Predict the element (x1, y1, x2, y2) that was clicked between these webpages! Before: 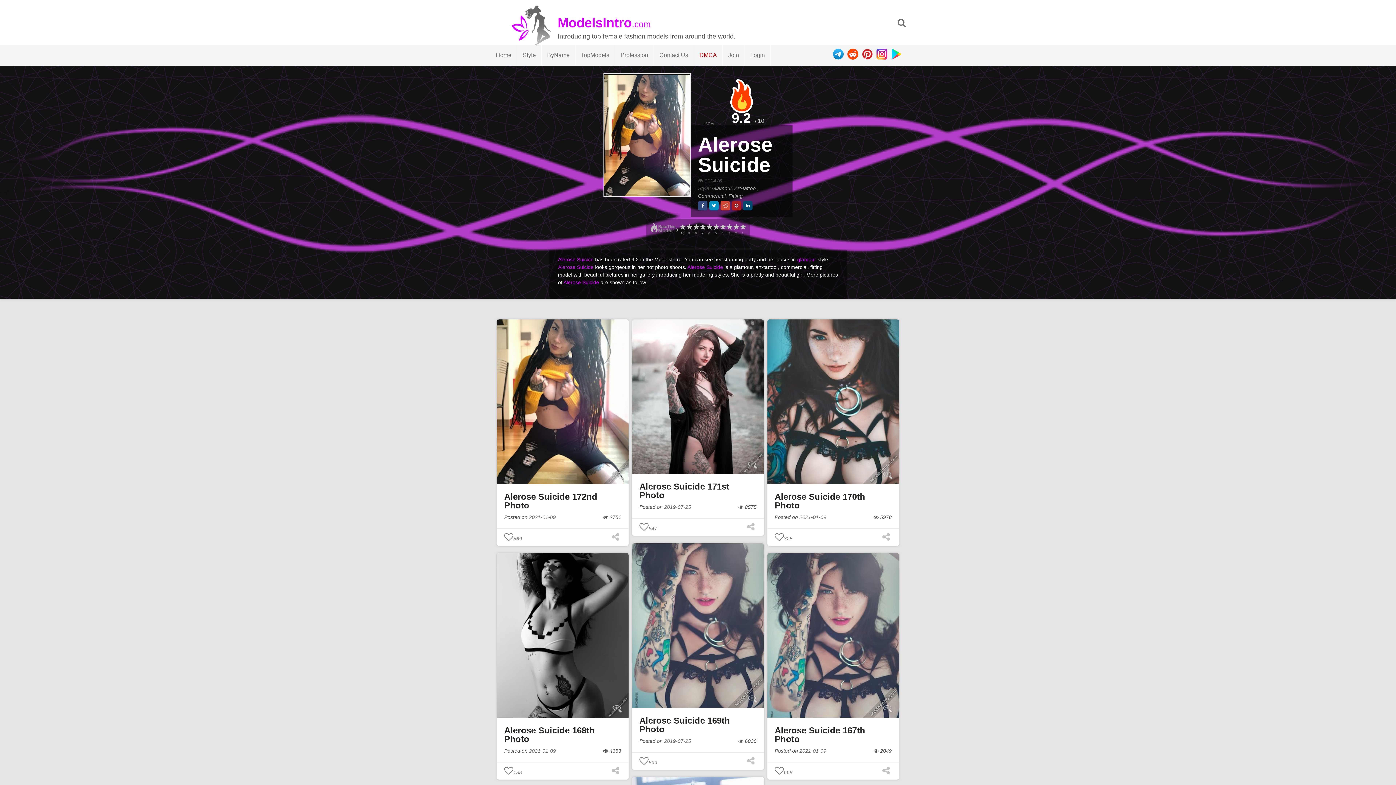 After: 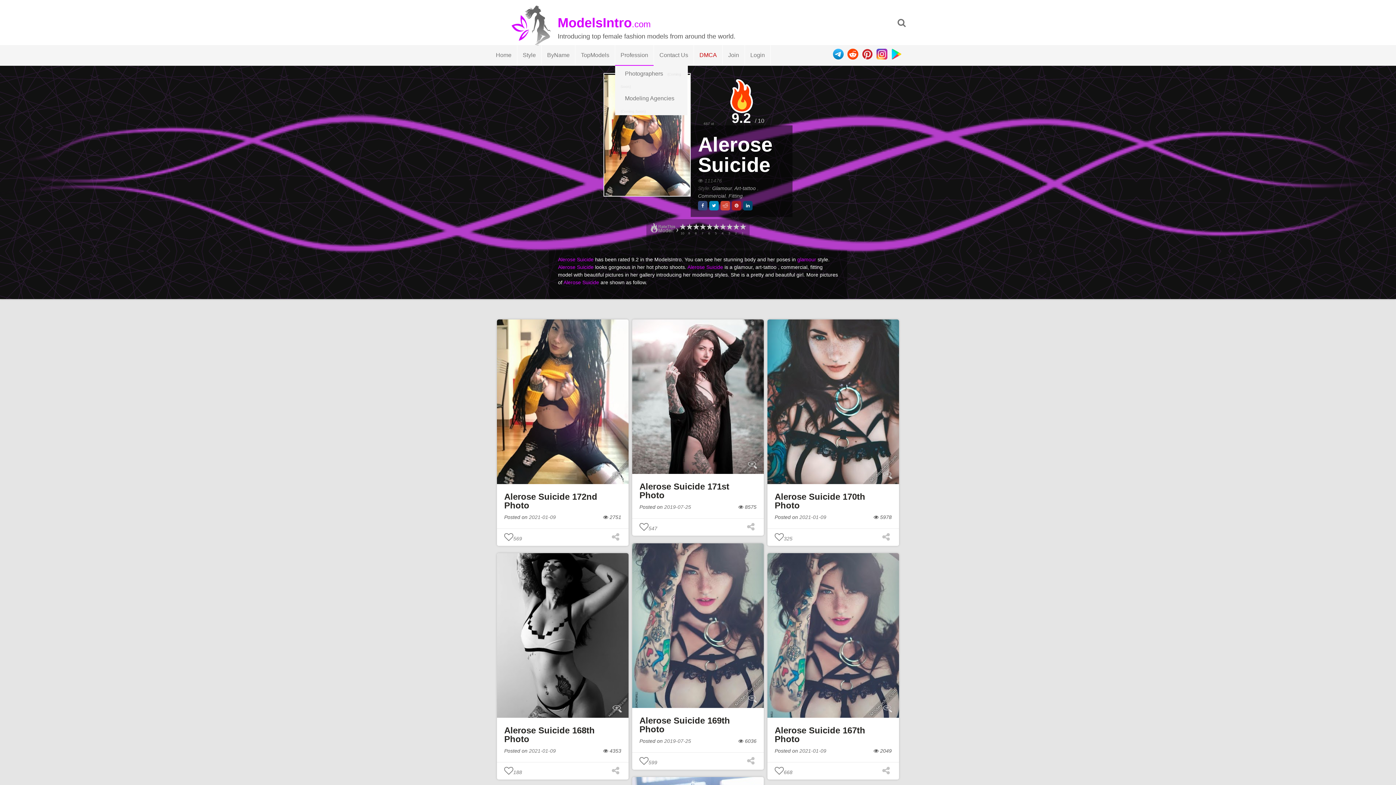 Action: bbox: (620, 45, 648, 65) label: Profession